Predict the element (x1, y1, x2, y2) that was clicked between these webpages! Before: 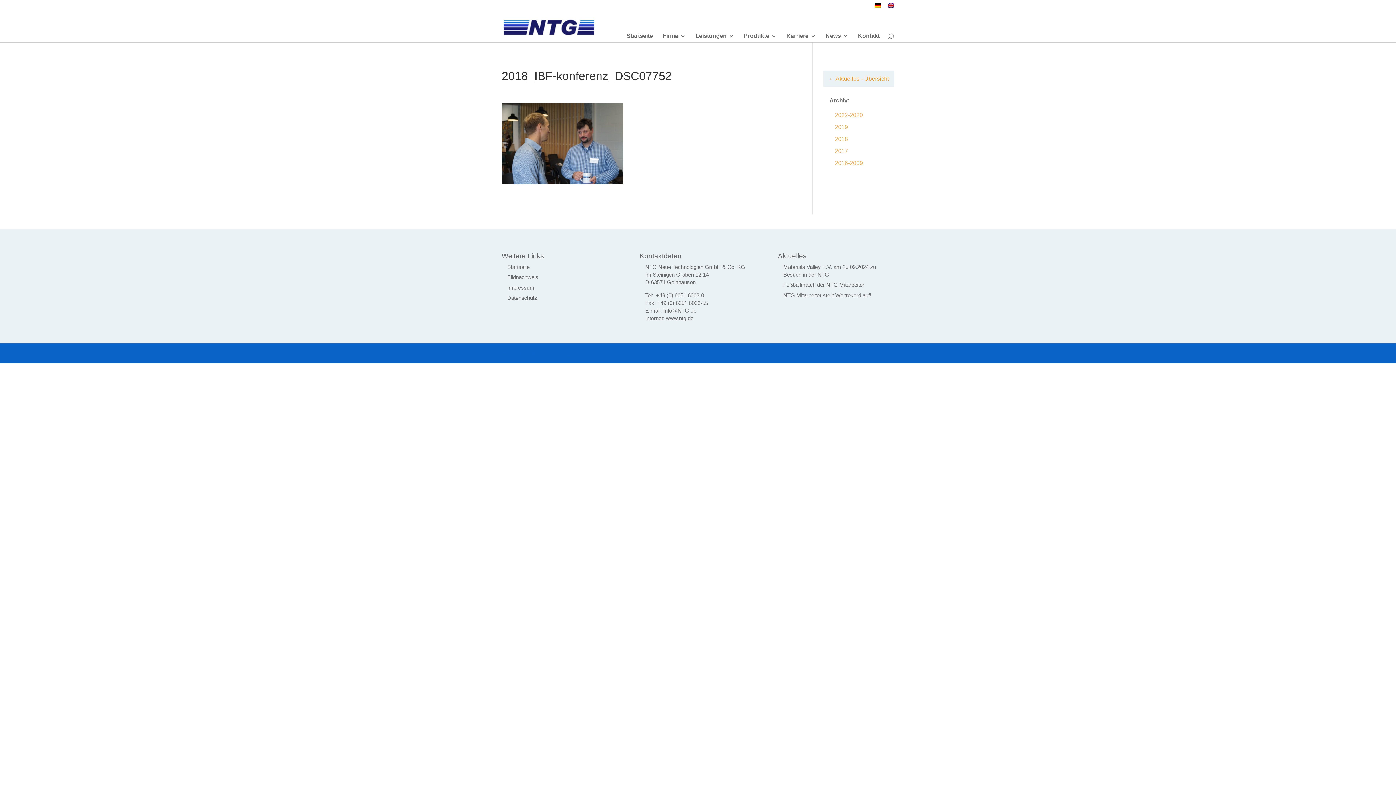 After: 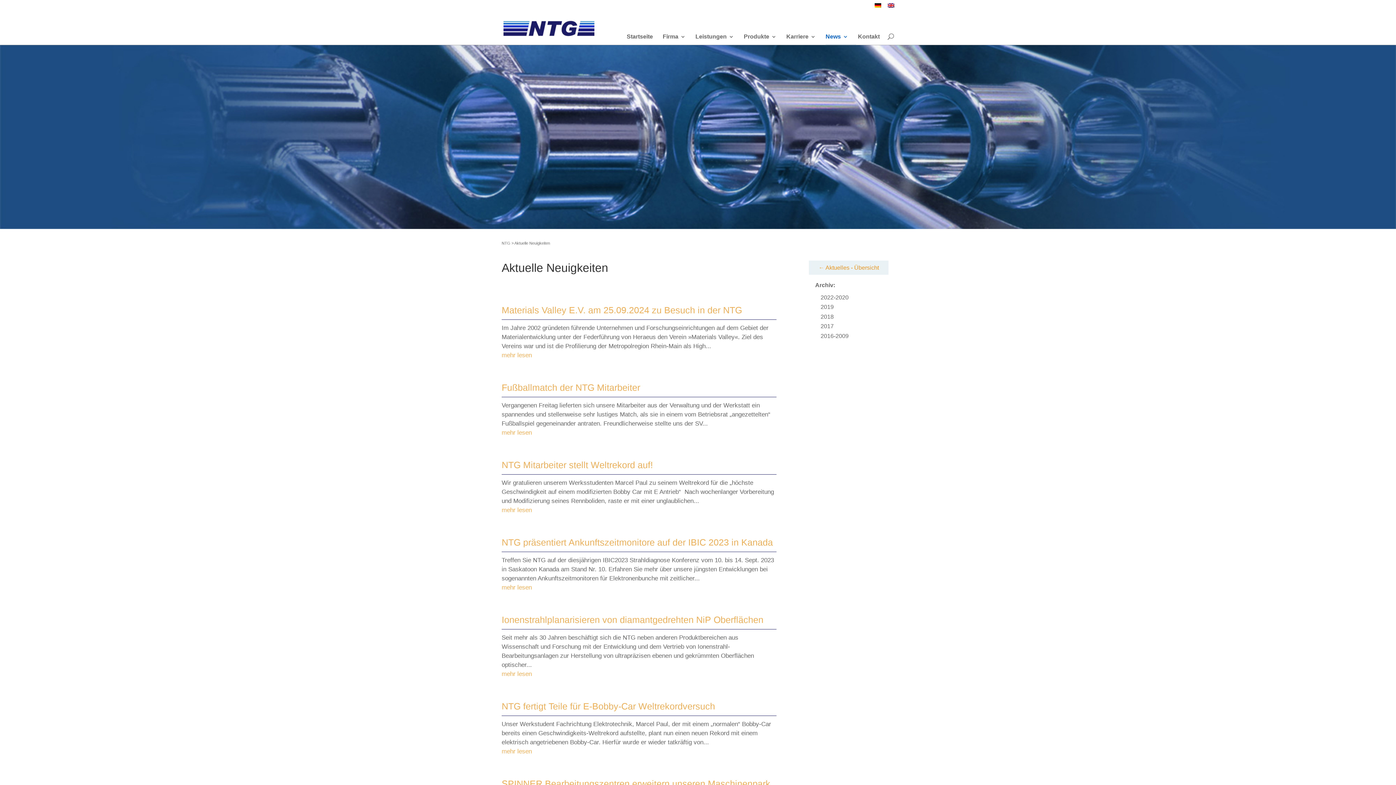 Action: bbox: (825, 33, 848, 42) label: News